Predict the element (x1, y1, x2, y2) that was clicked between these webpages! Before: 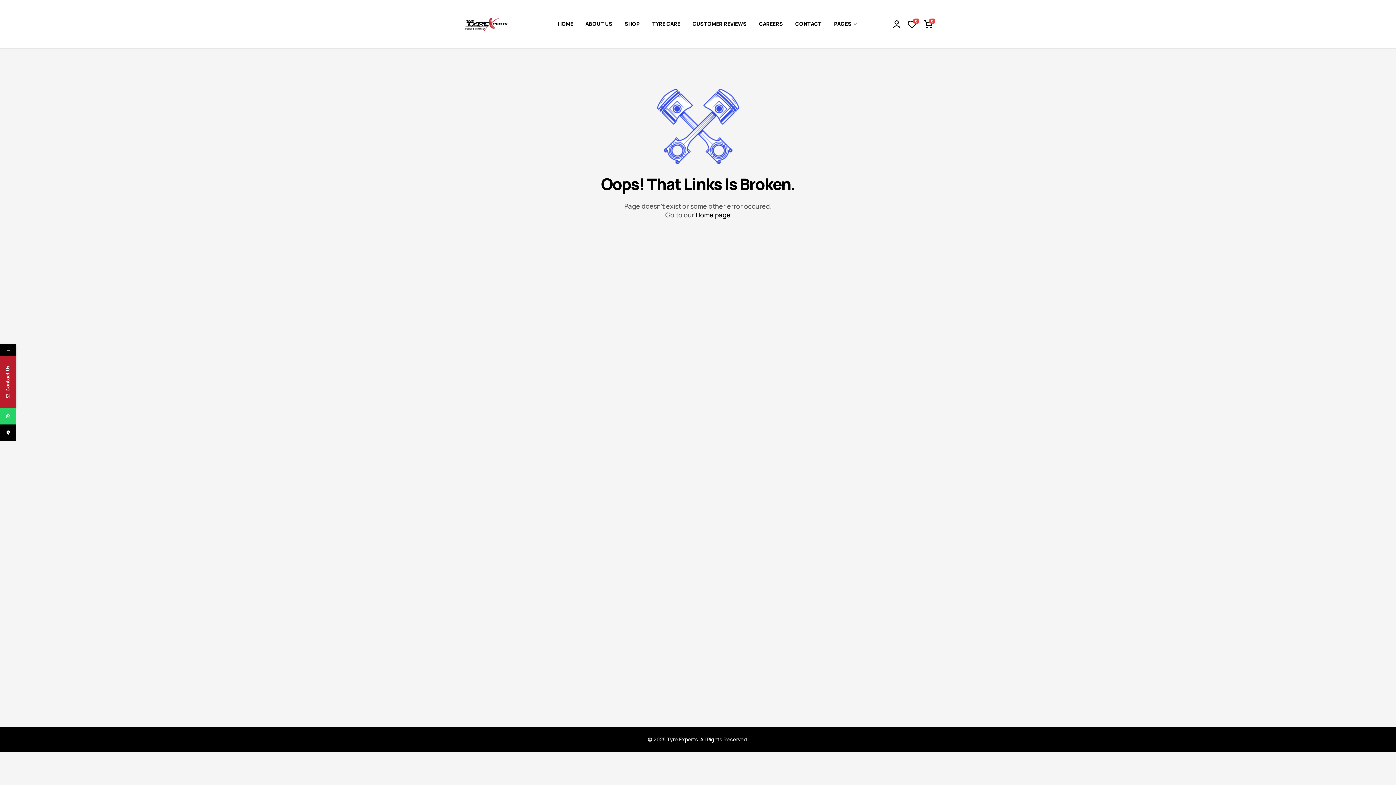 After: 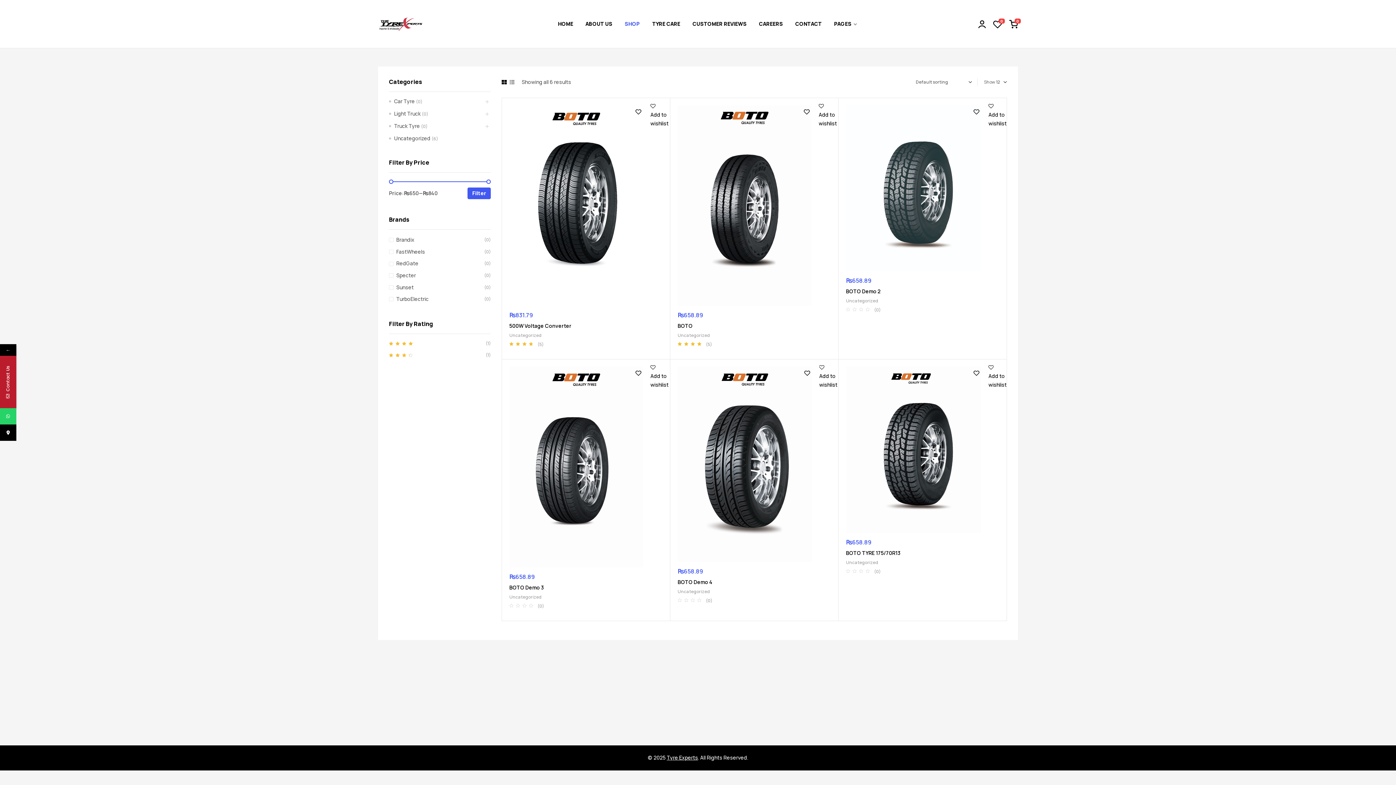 Action: label: SHOP bbox: (619, 12, 645, 35)